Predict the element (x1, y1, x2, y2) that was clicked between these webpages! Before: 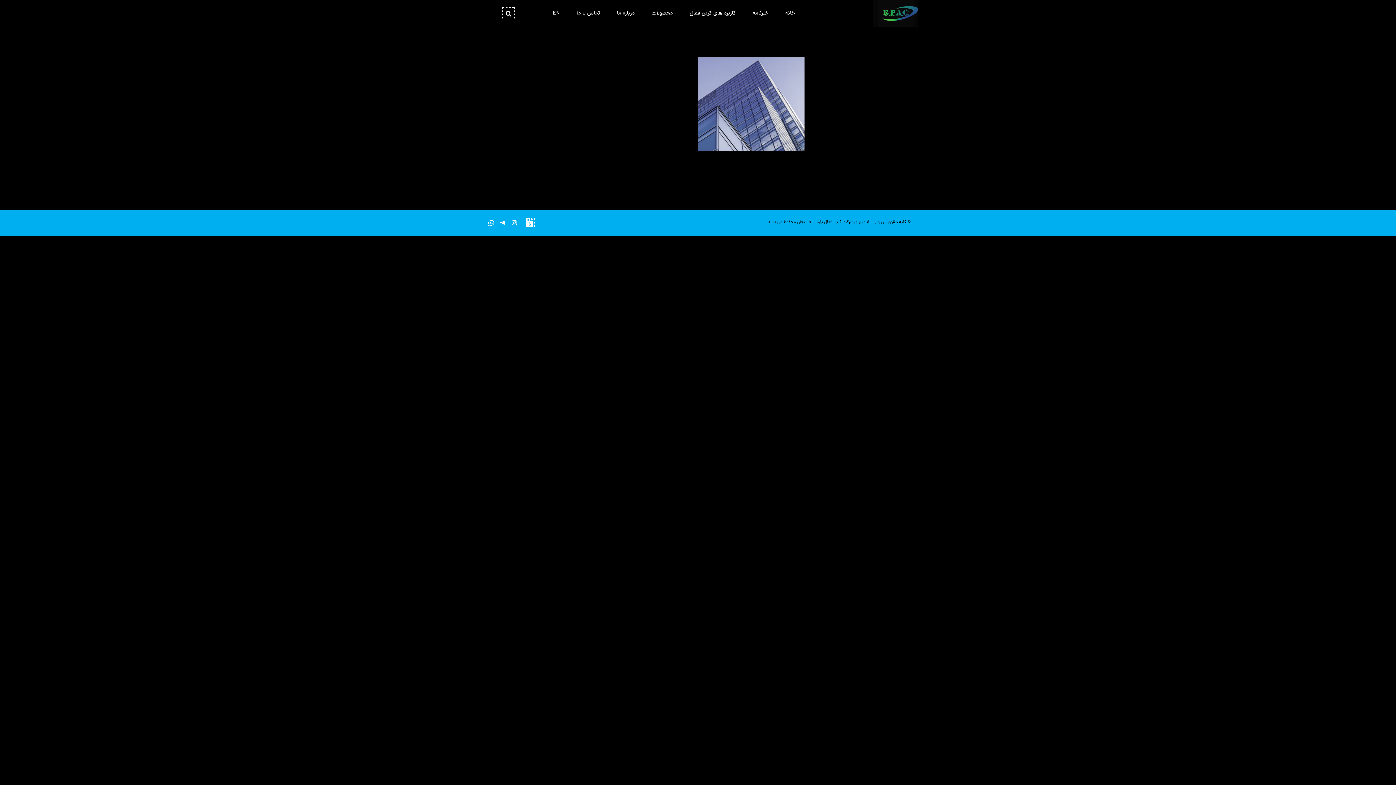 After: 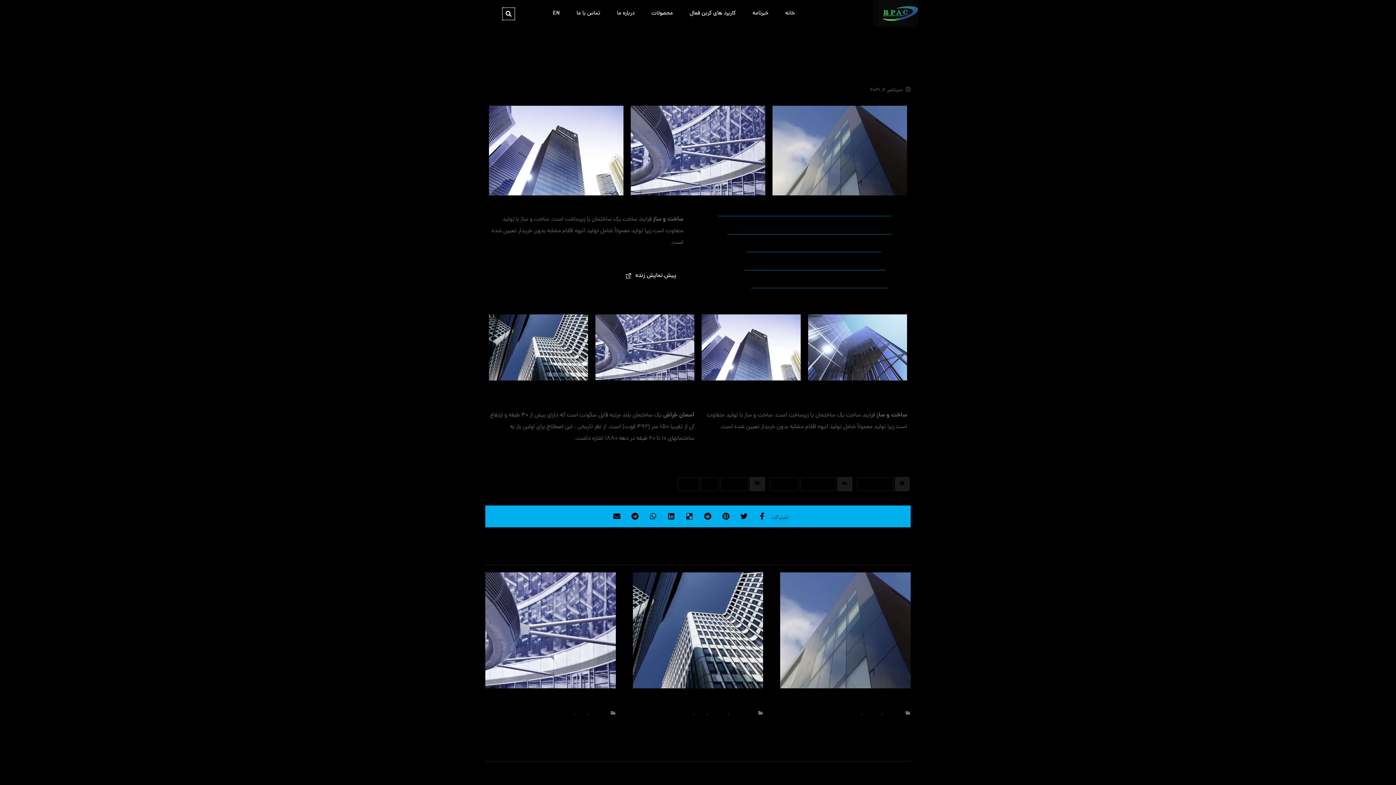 Action: bbox: (698, 56, 804, 151)